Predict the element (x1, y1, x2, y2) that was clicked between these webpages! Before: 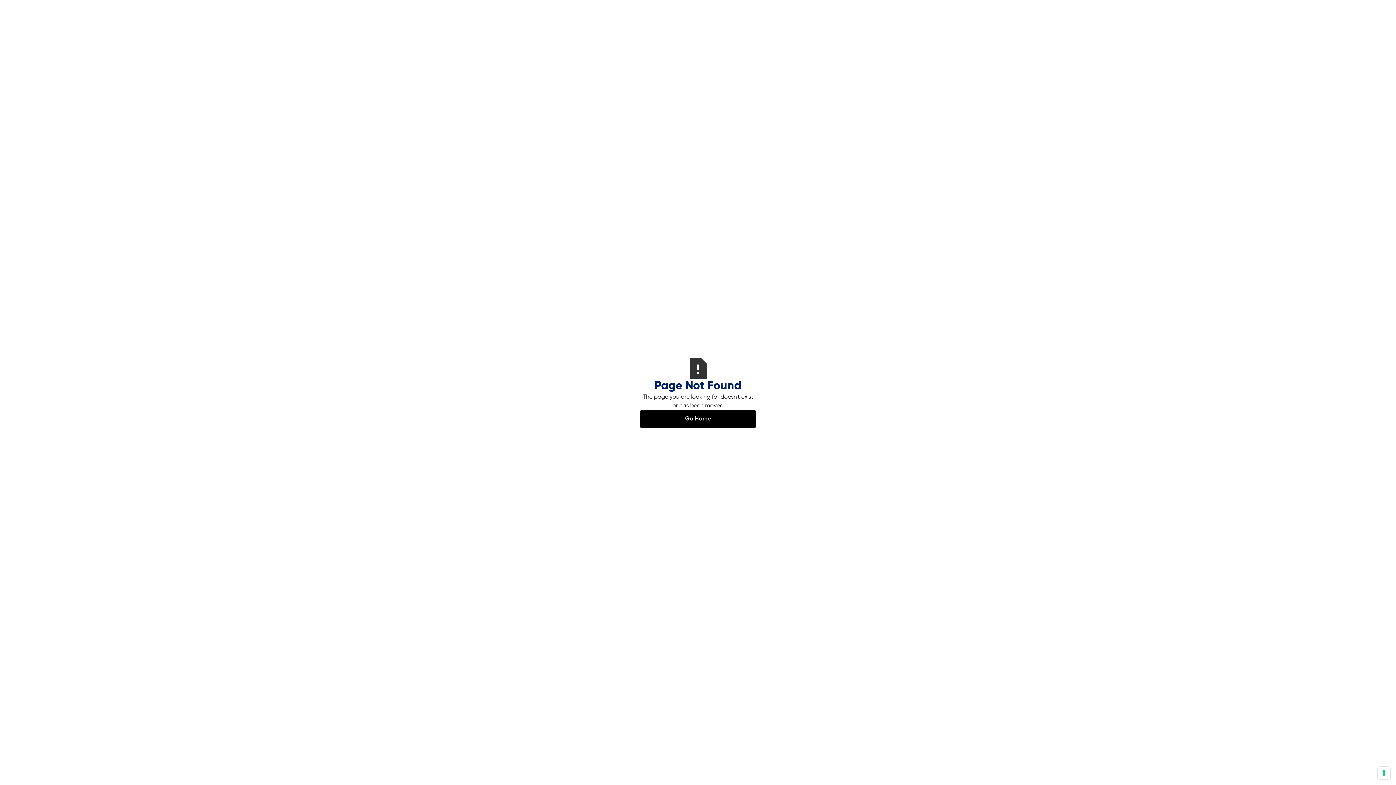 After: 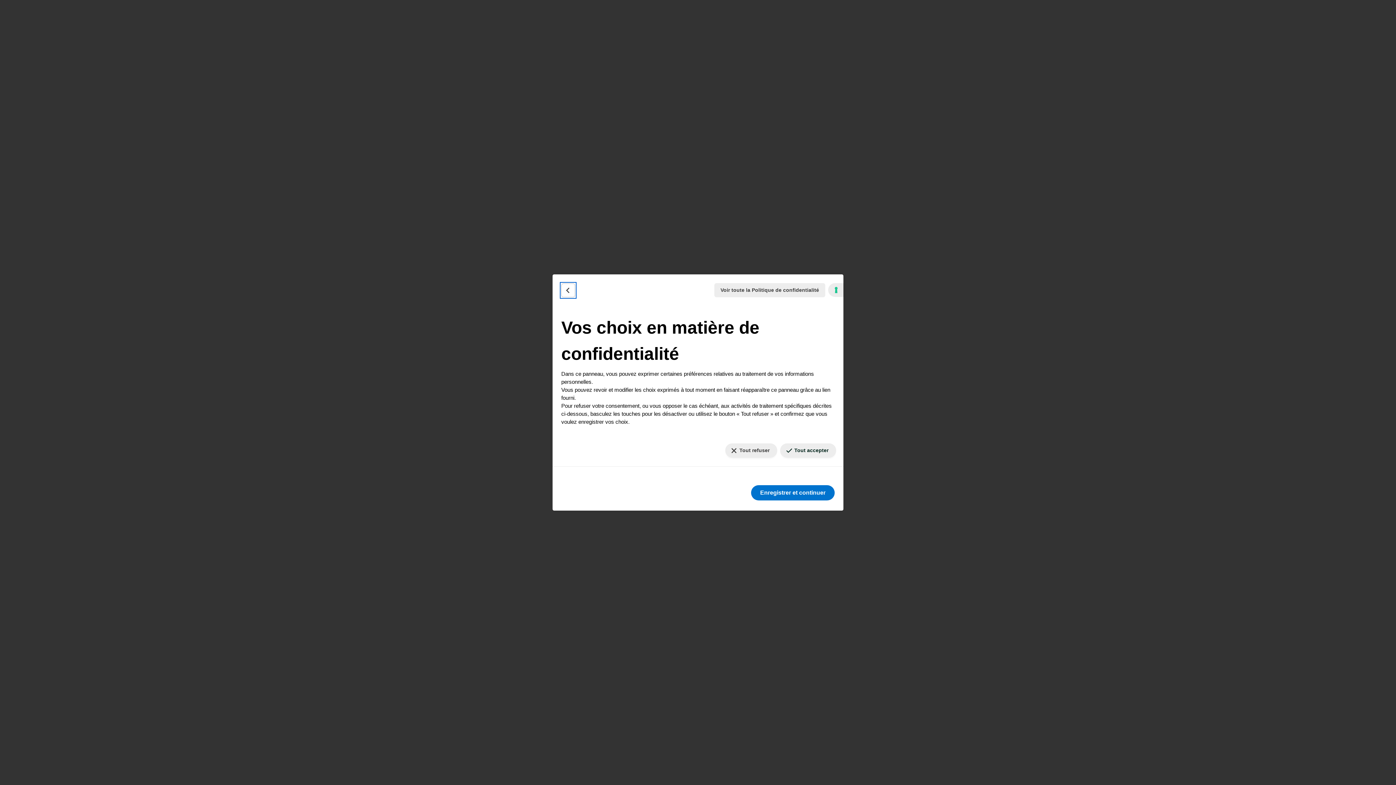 Action: label: Vos préférences en matière de consentement pour les technologies de suivi bbox: (1378, 767, 1390, 779)